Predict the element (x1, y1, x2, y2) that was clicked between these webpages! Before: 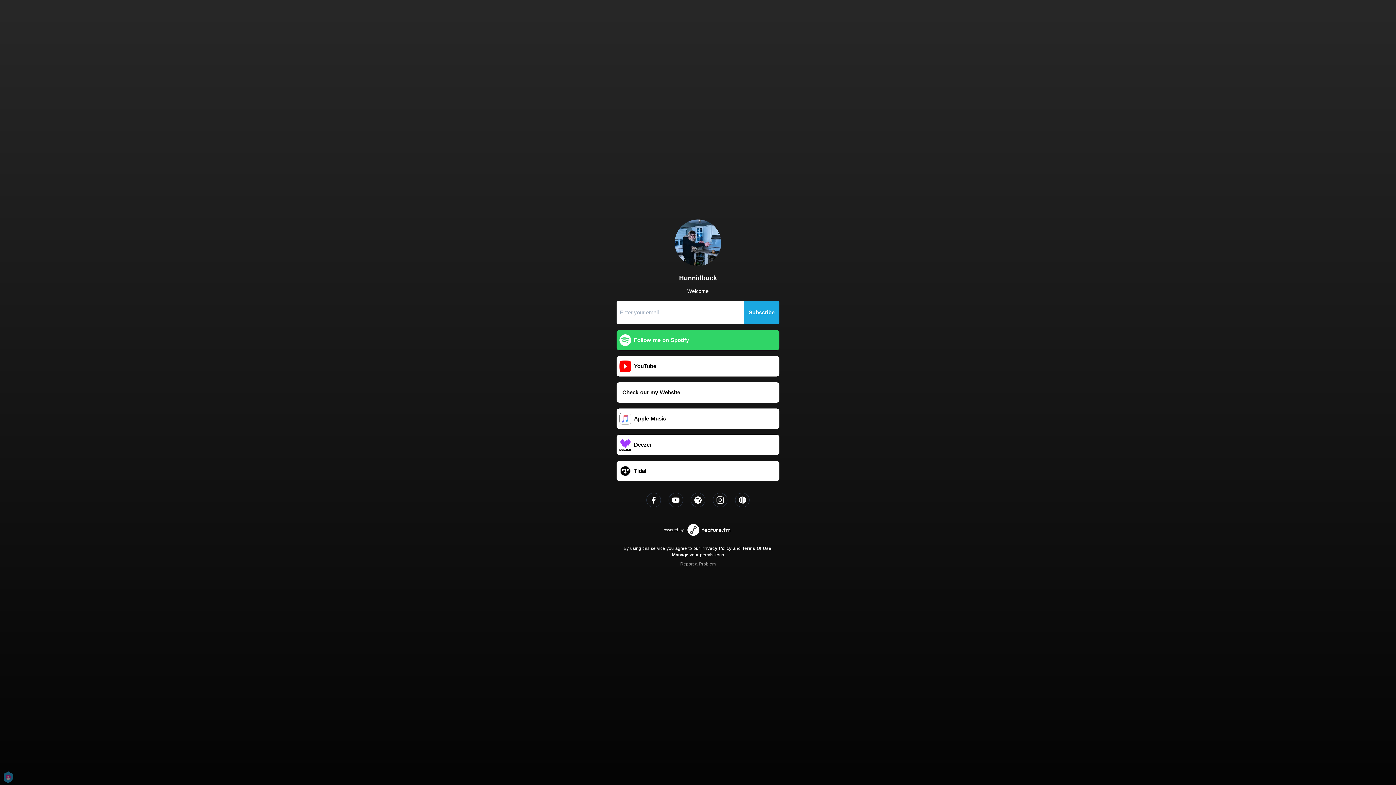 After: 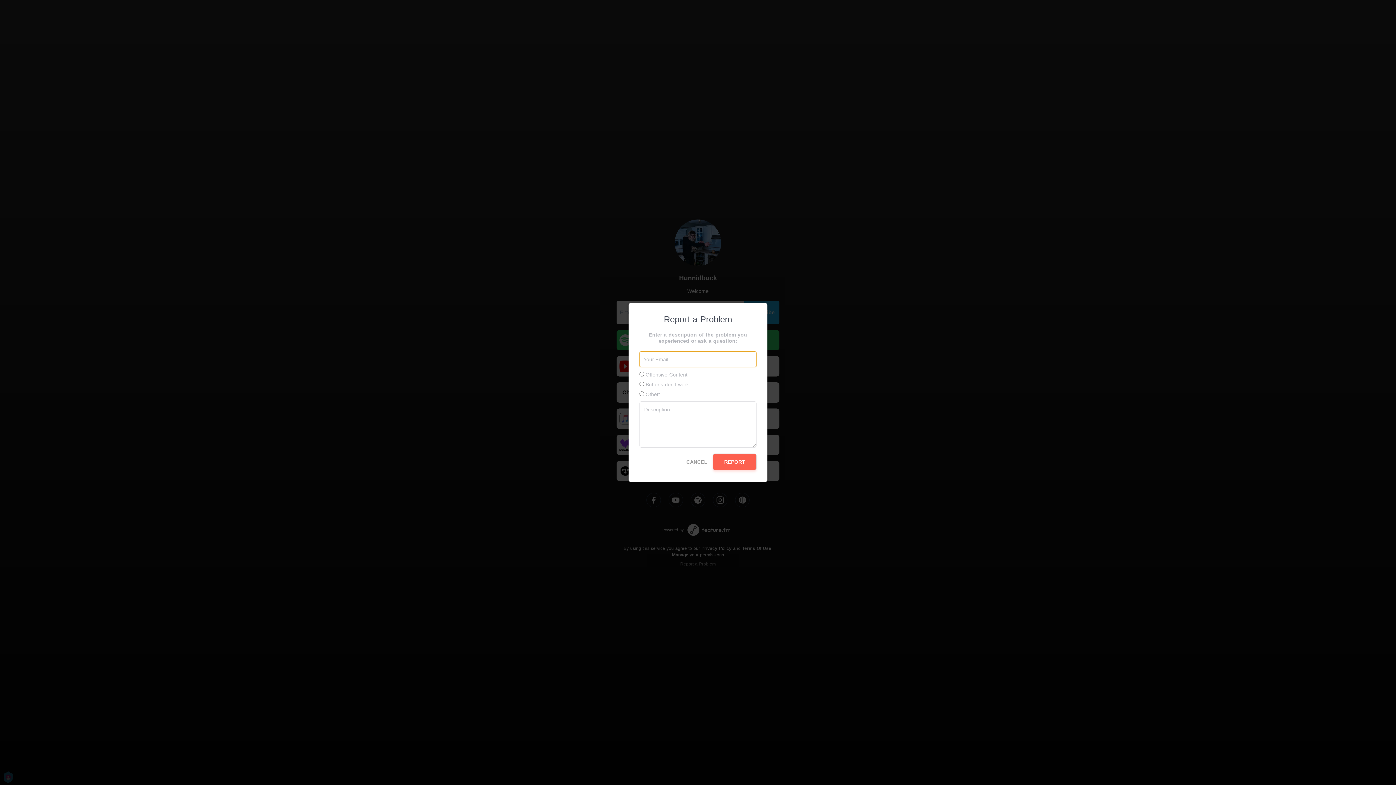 Action: bbox: (680, 561, 716, 566) label: Report a Problem